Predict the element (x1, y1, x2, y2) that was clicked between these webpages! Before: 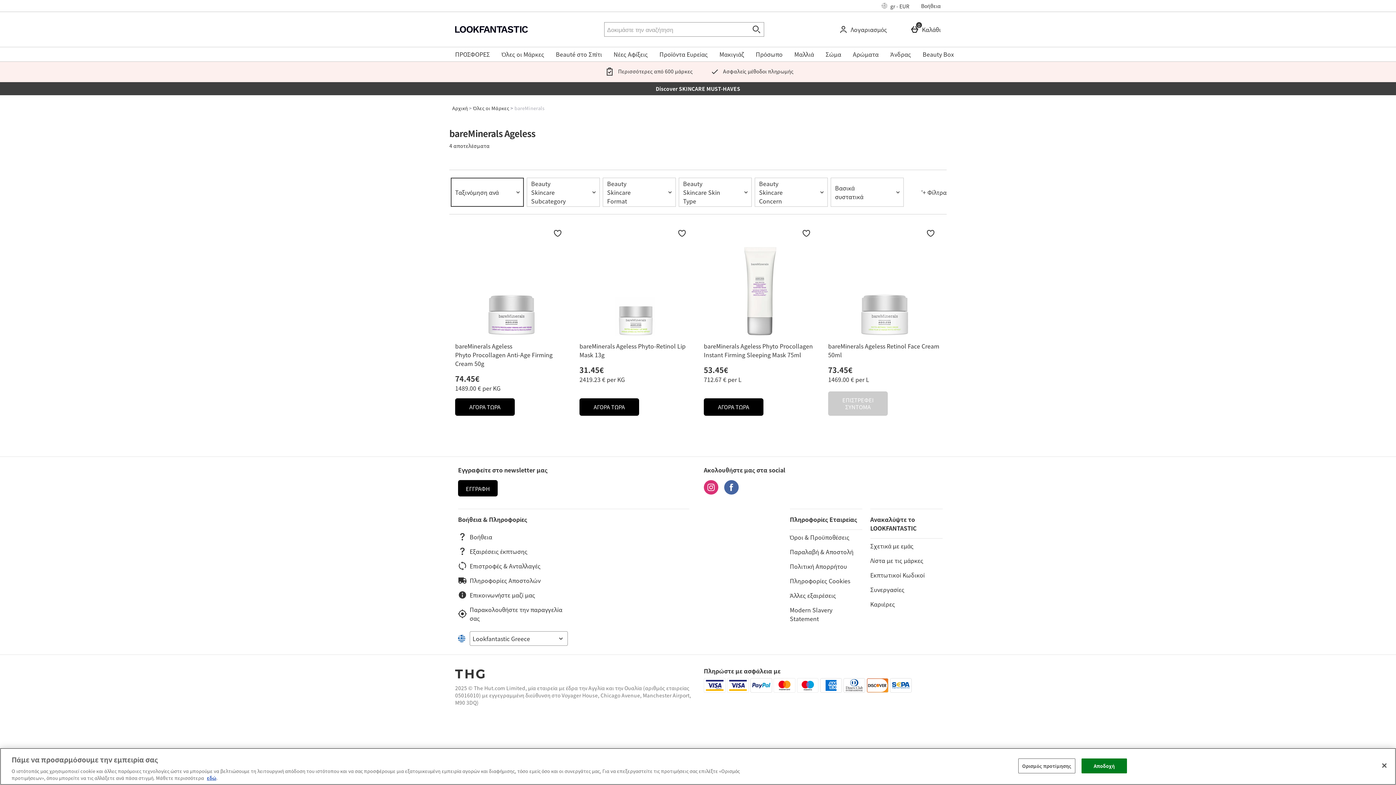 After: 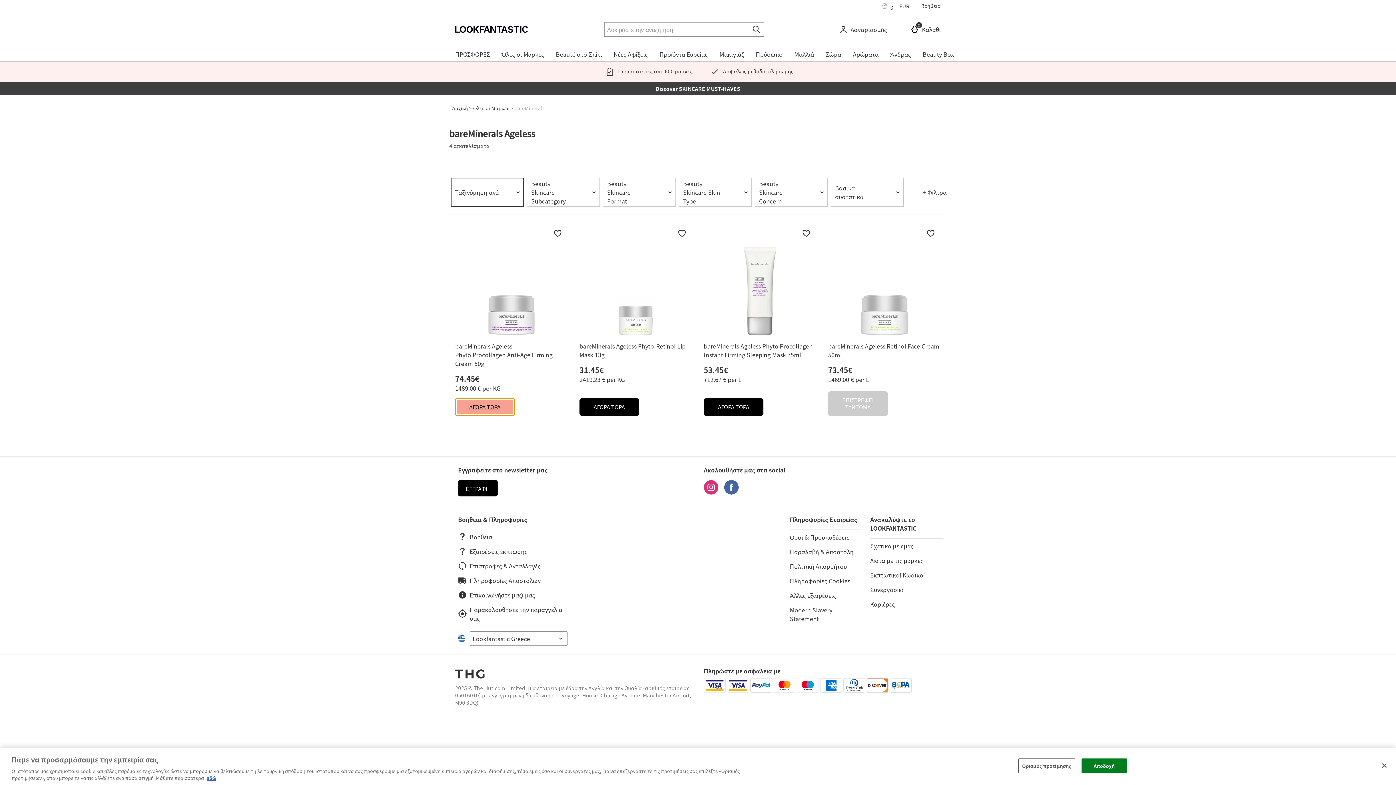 Action: label: ΑΓΟΡΑ ΤΩΡΑ
BAREMINERALS AGELESS PHYTO PROCOLLAGEN ANTI-AGE FIRMING CREAM 50G bbox: (455, 398, 514, 416)